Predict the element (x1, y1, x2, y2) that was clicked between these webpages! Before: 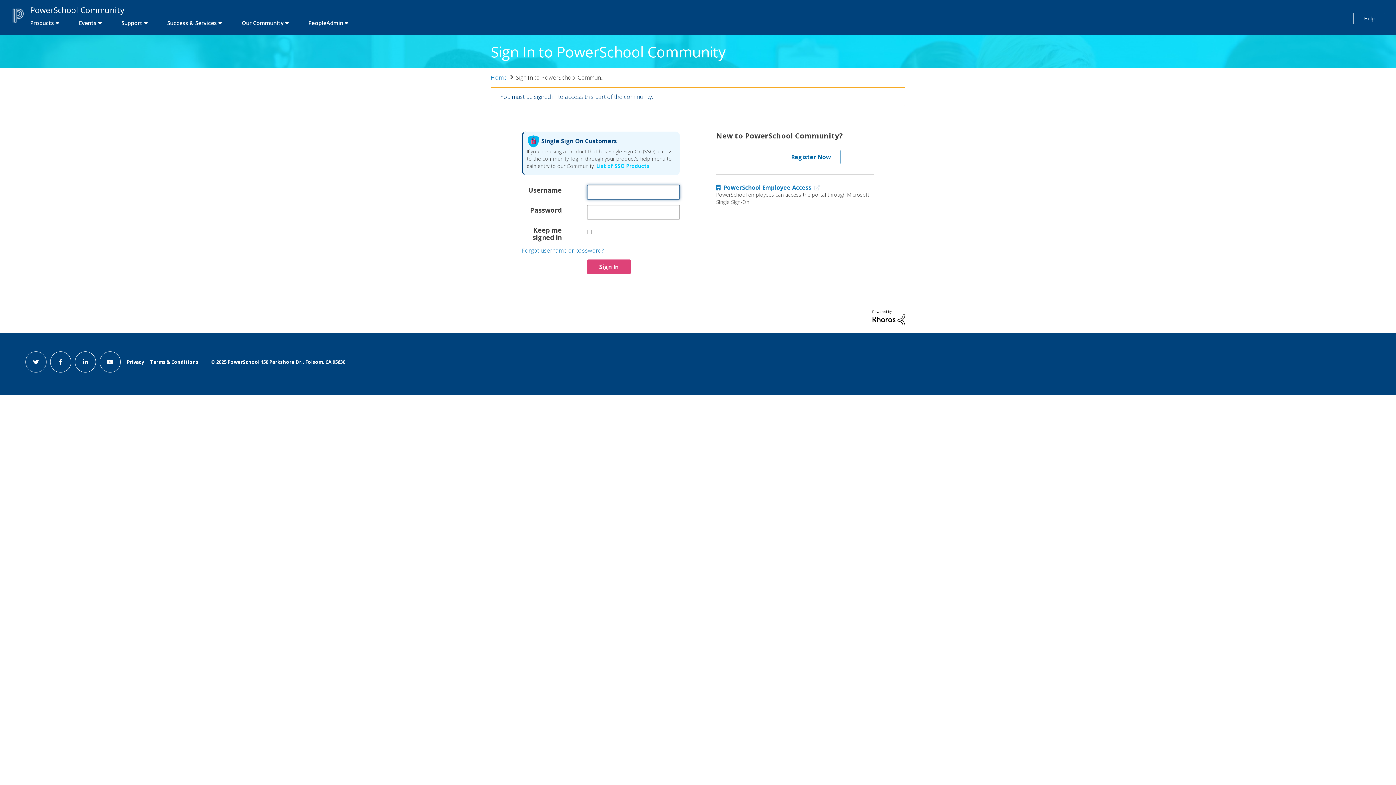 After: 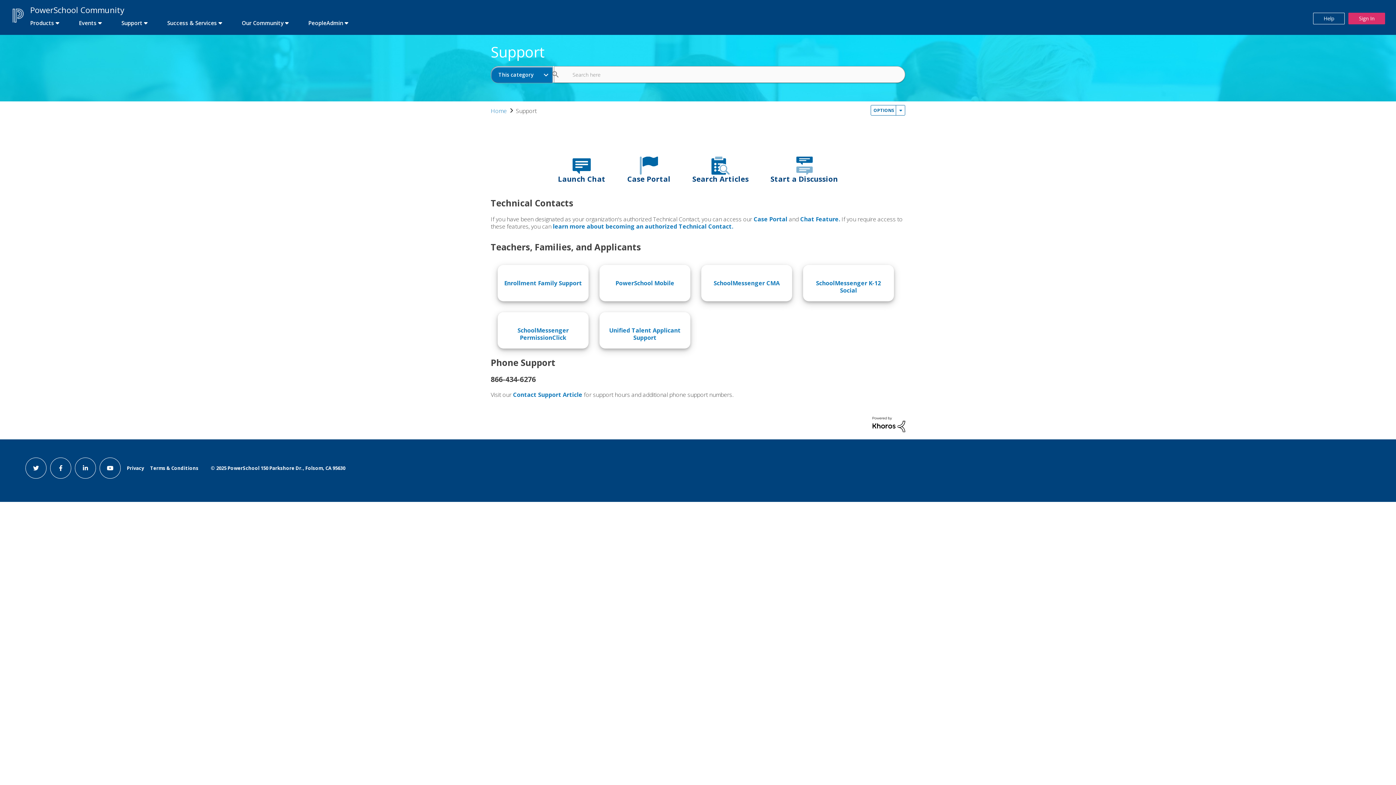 Action: bbox: (112, 16, 156, 29) label: first link